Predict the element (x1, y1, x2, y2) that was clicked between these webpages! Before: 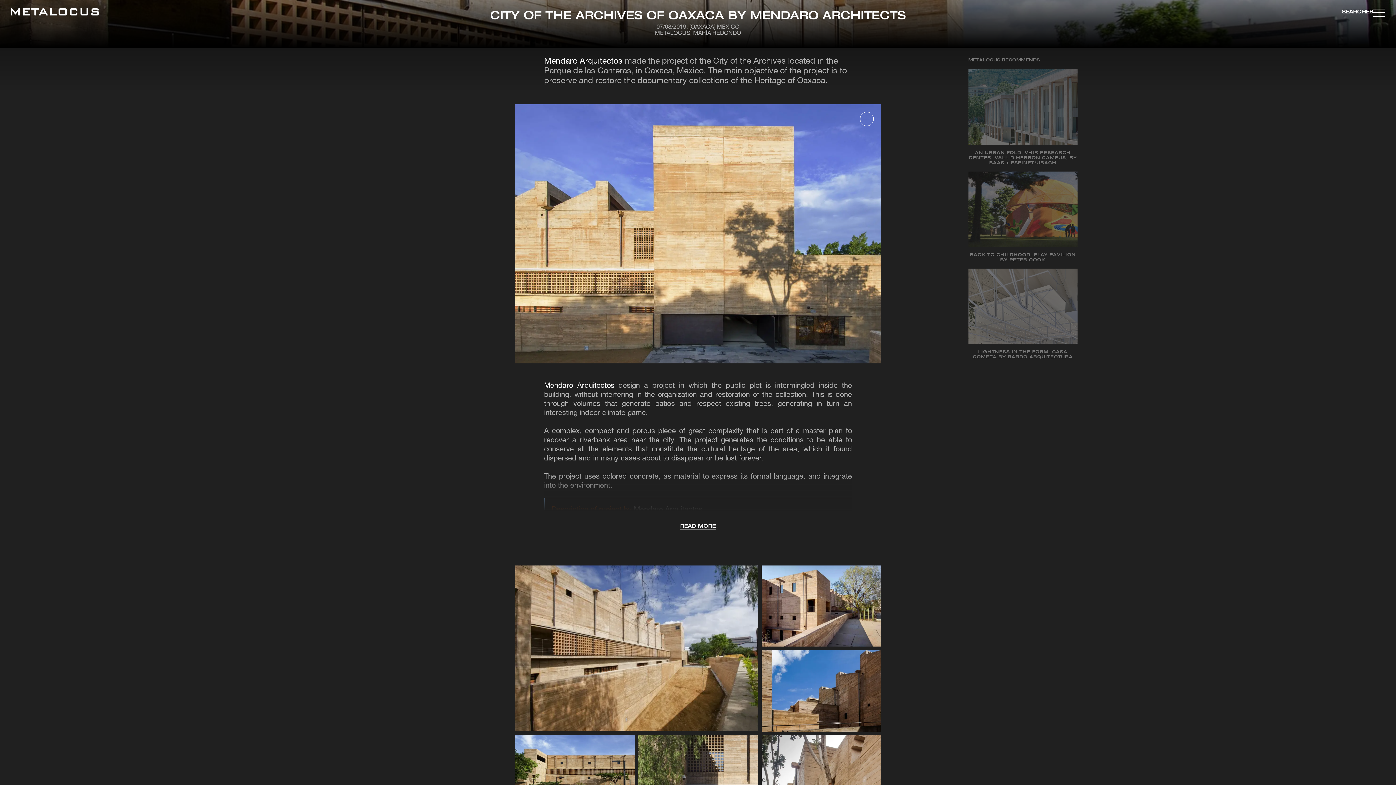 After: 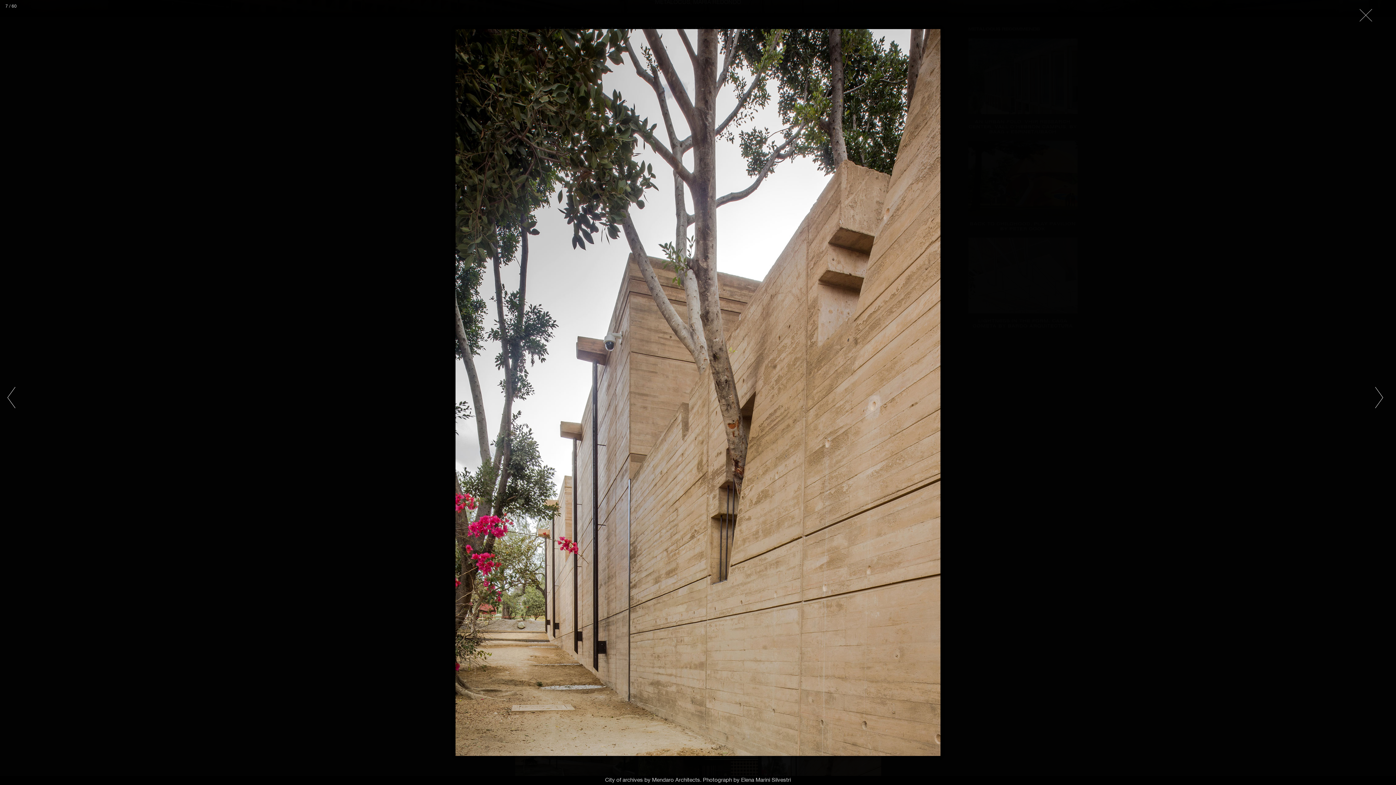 Action: bbox: (761, 735, 881, 816)